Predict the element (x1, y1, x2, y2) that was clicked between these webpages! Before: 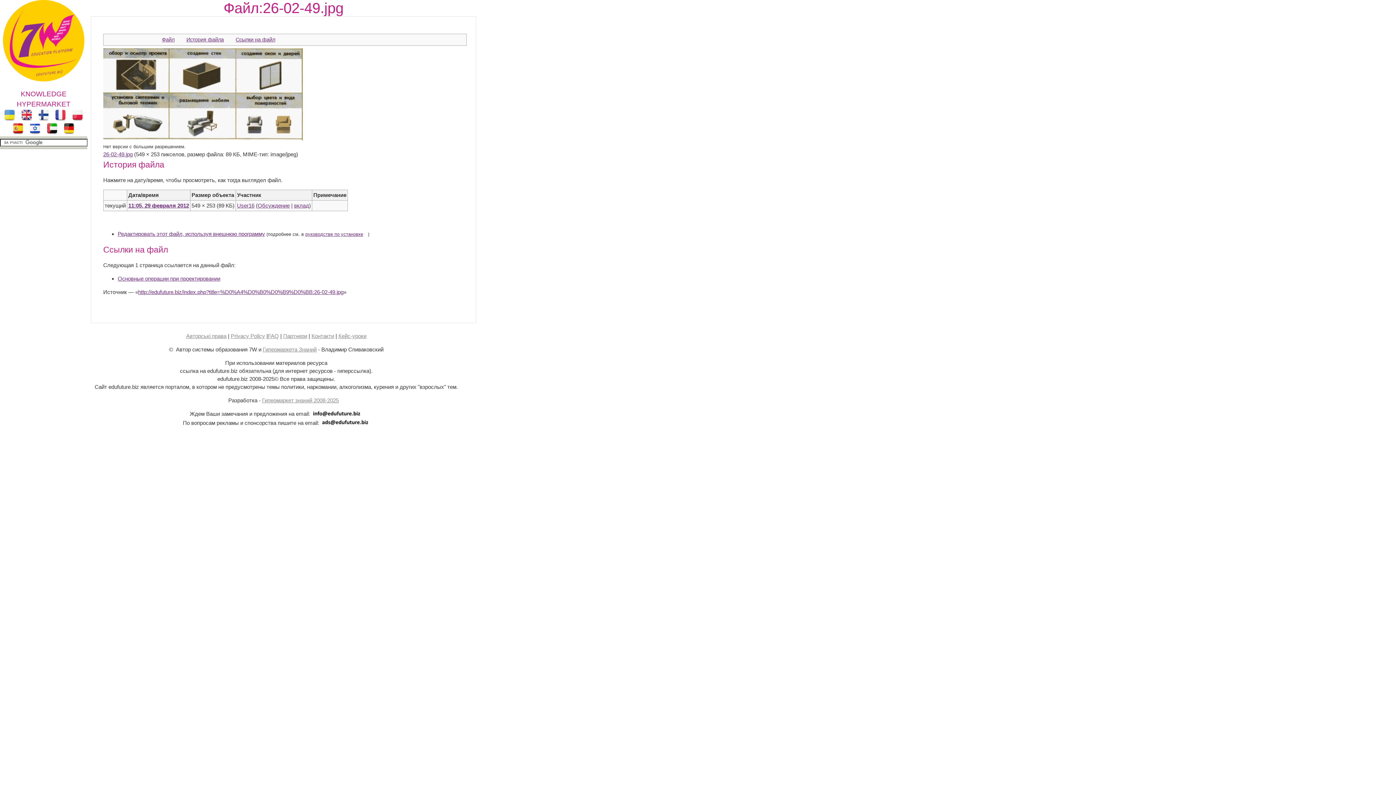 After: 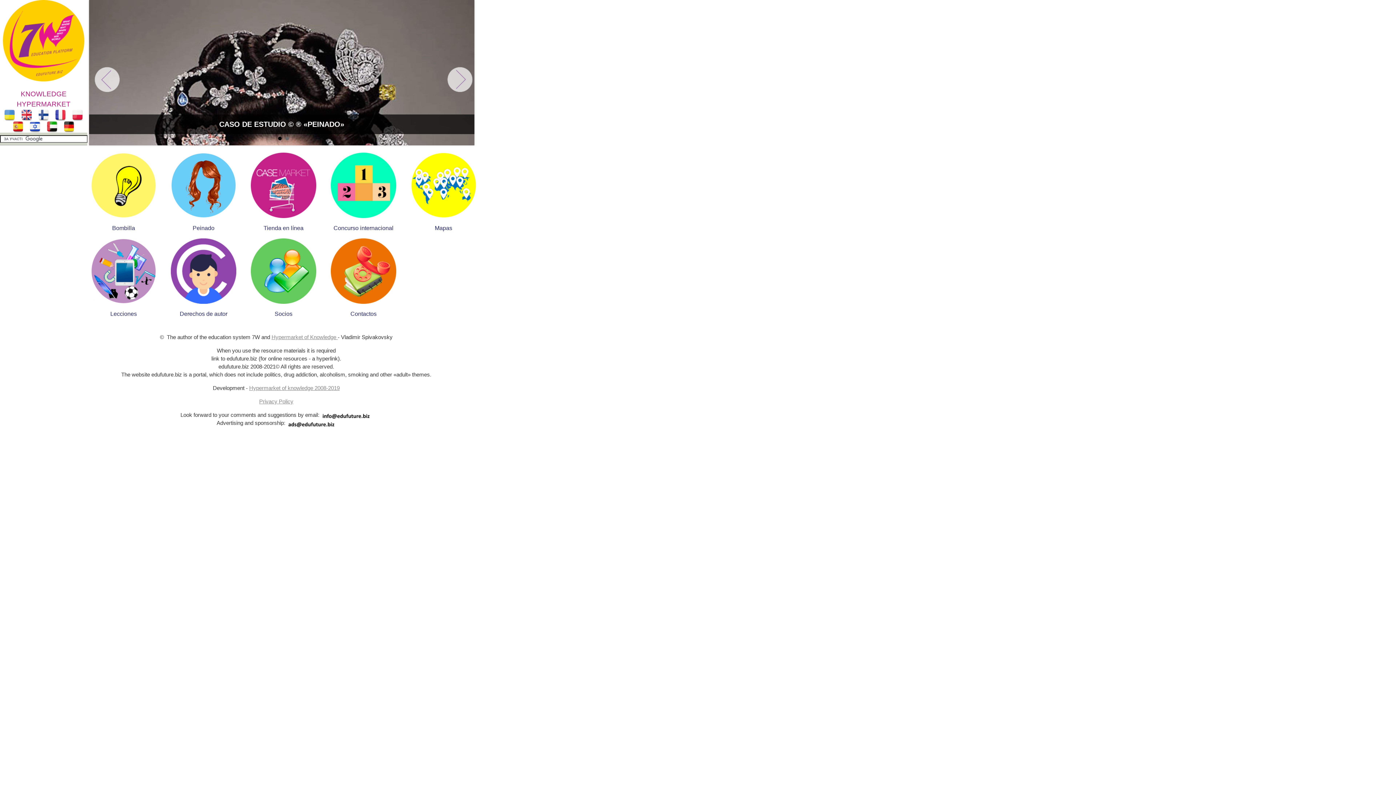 Action: bbox: (10, 130, 25, 135)